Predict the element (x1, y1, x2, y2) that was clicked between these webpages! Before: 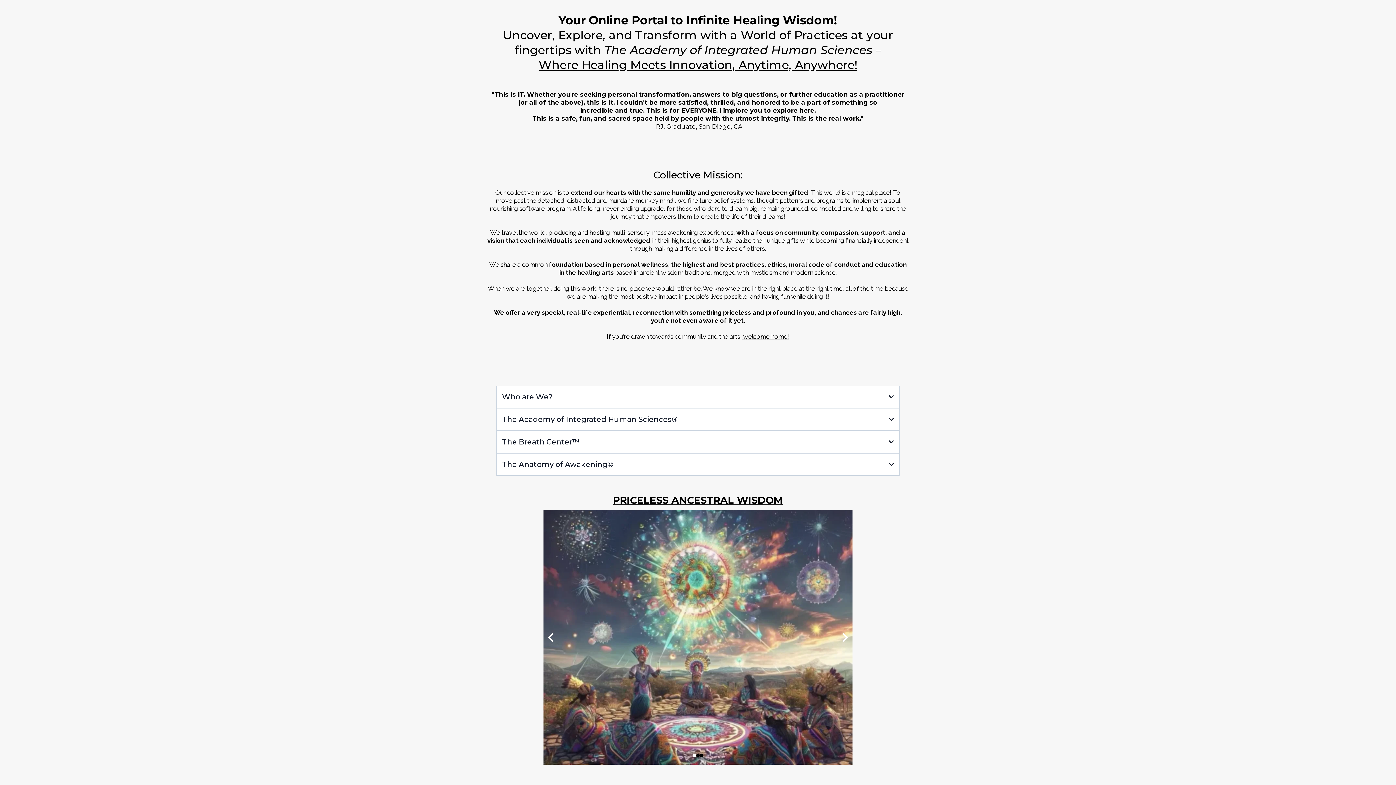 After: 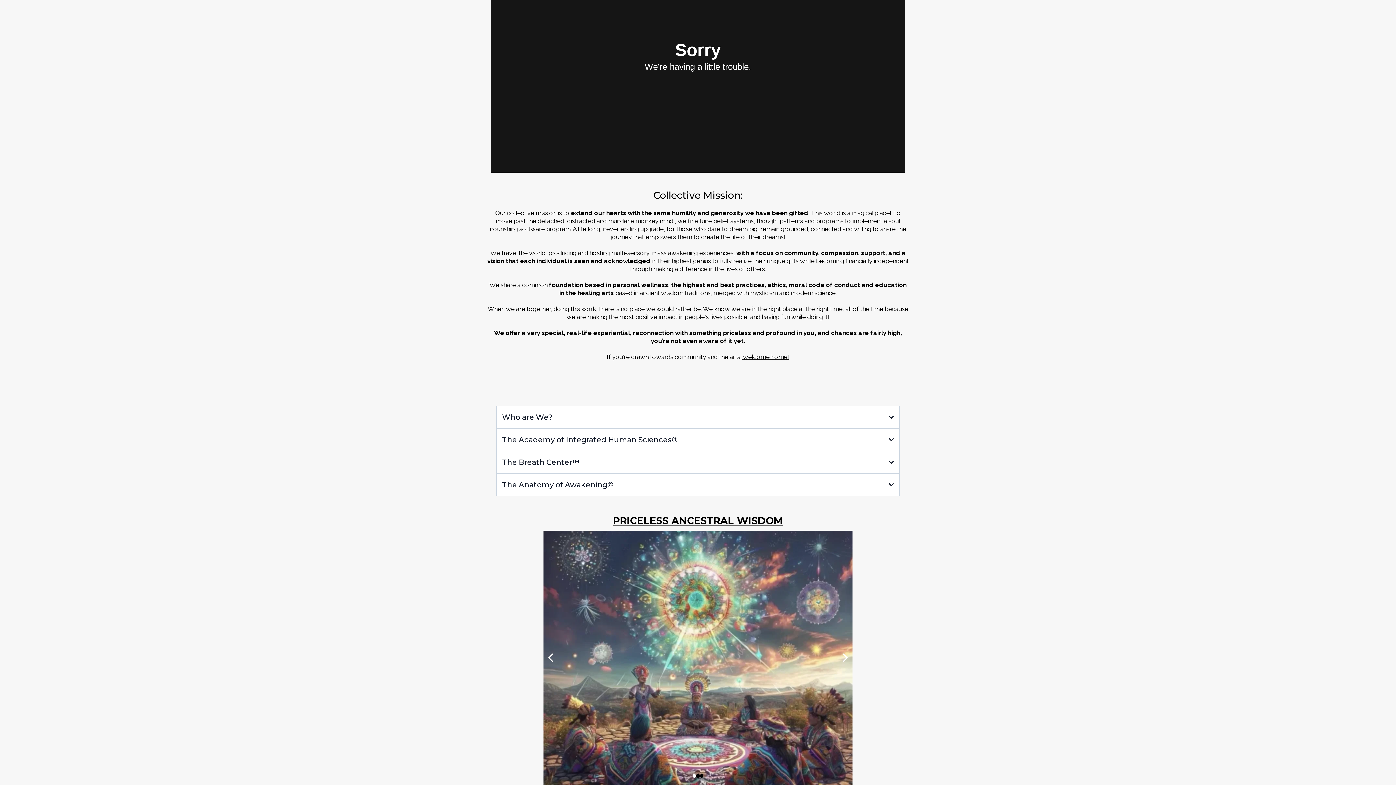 Action: bbox: (543, 510, 852, 765)